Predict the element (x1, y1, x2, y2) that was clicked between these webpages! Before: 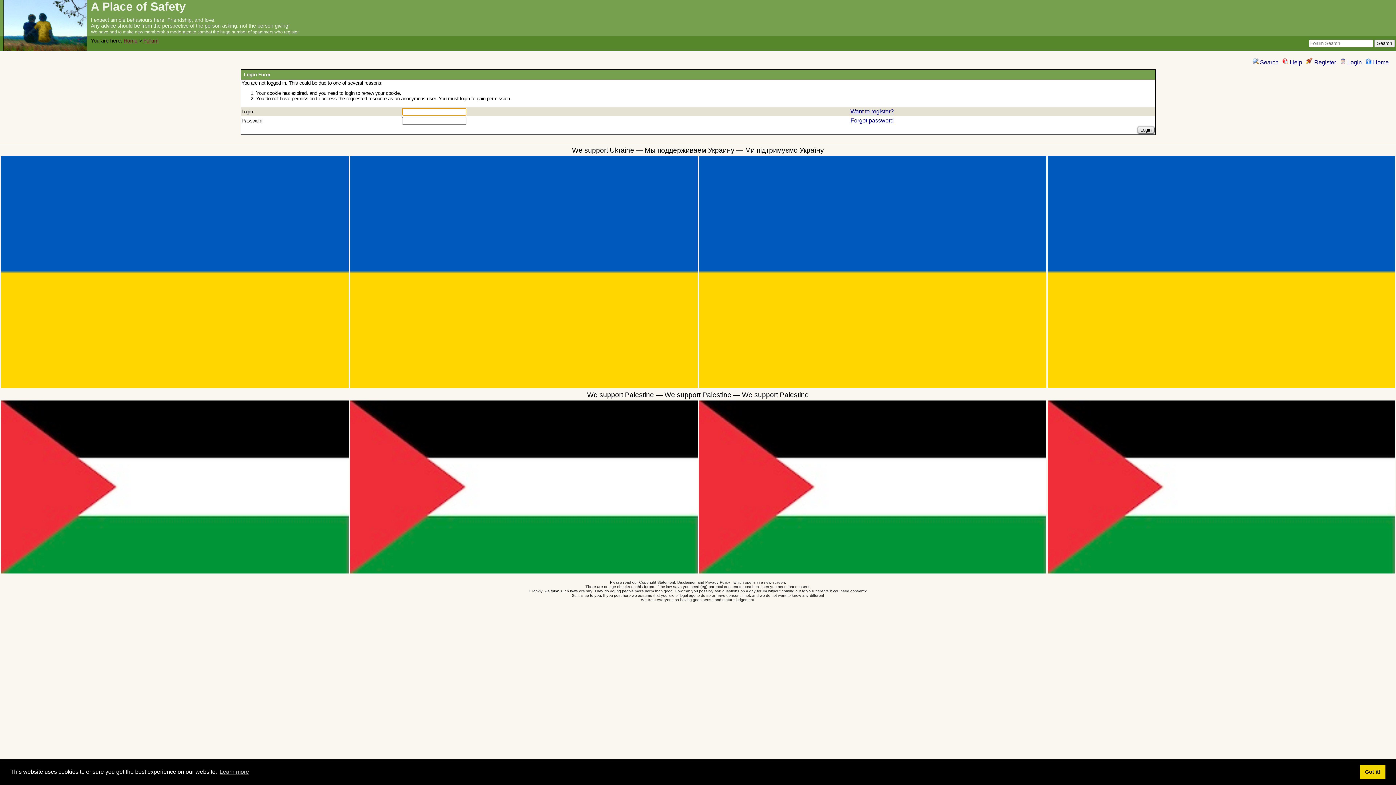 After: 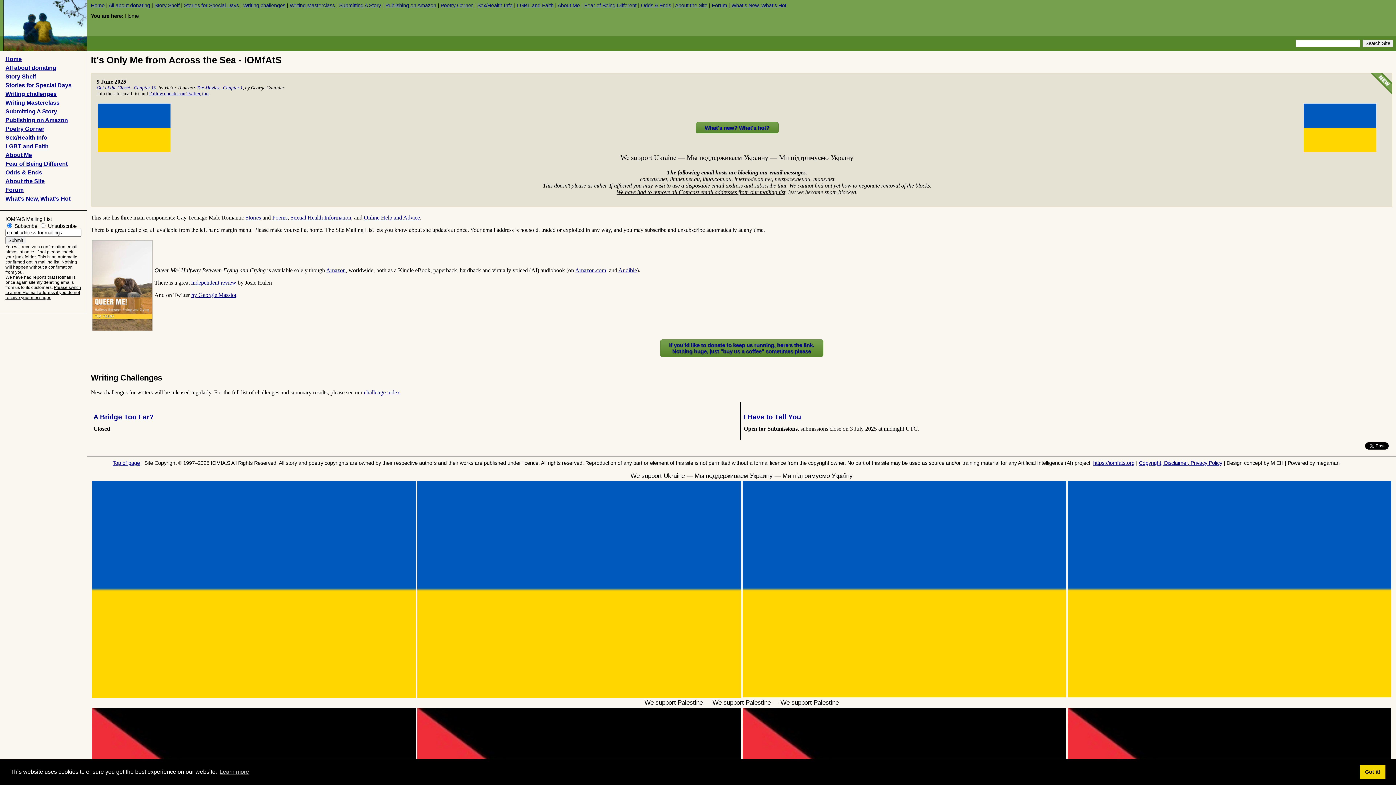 Action: label: Home bbox: (123, 37, 137, 43)